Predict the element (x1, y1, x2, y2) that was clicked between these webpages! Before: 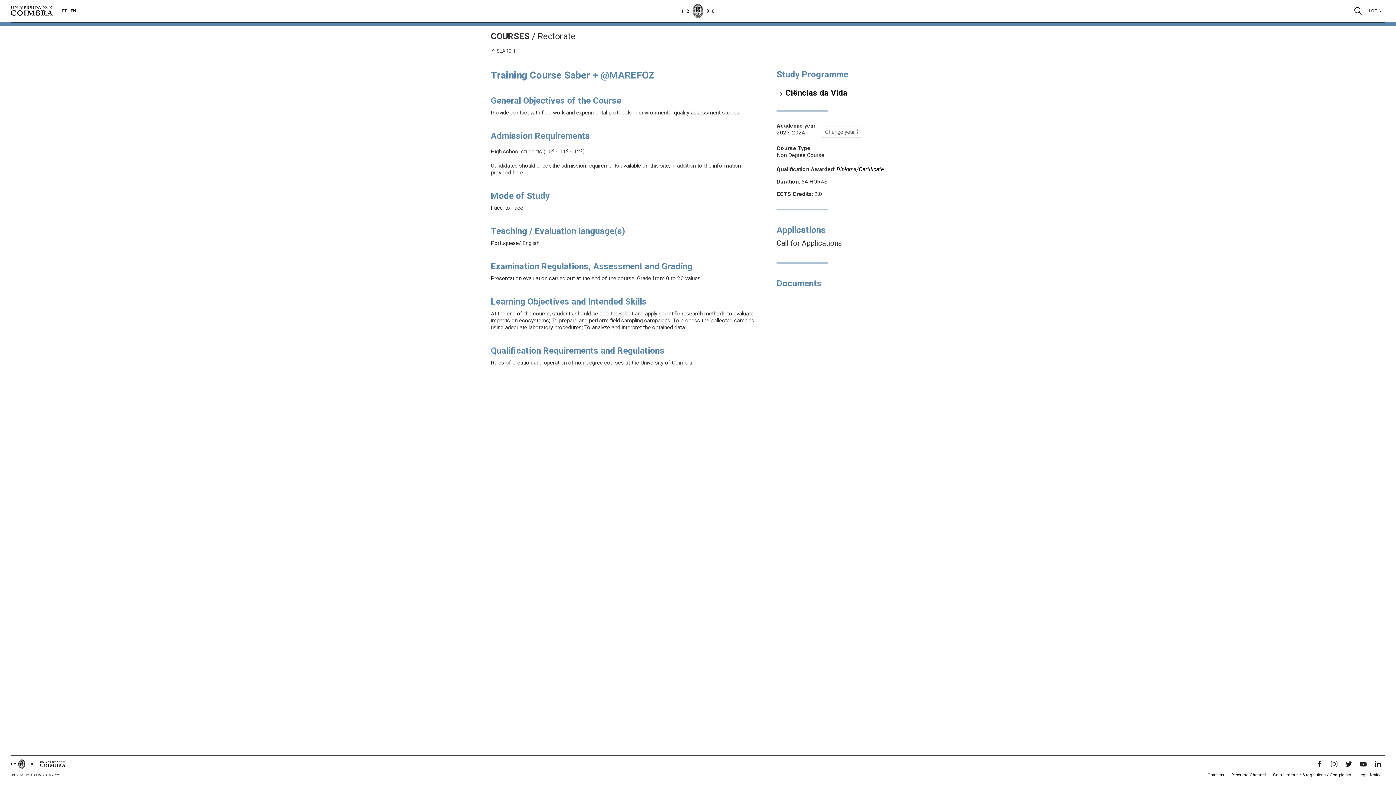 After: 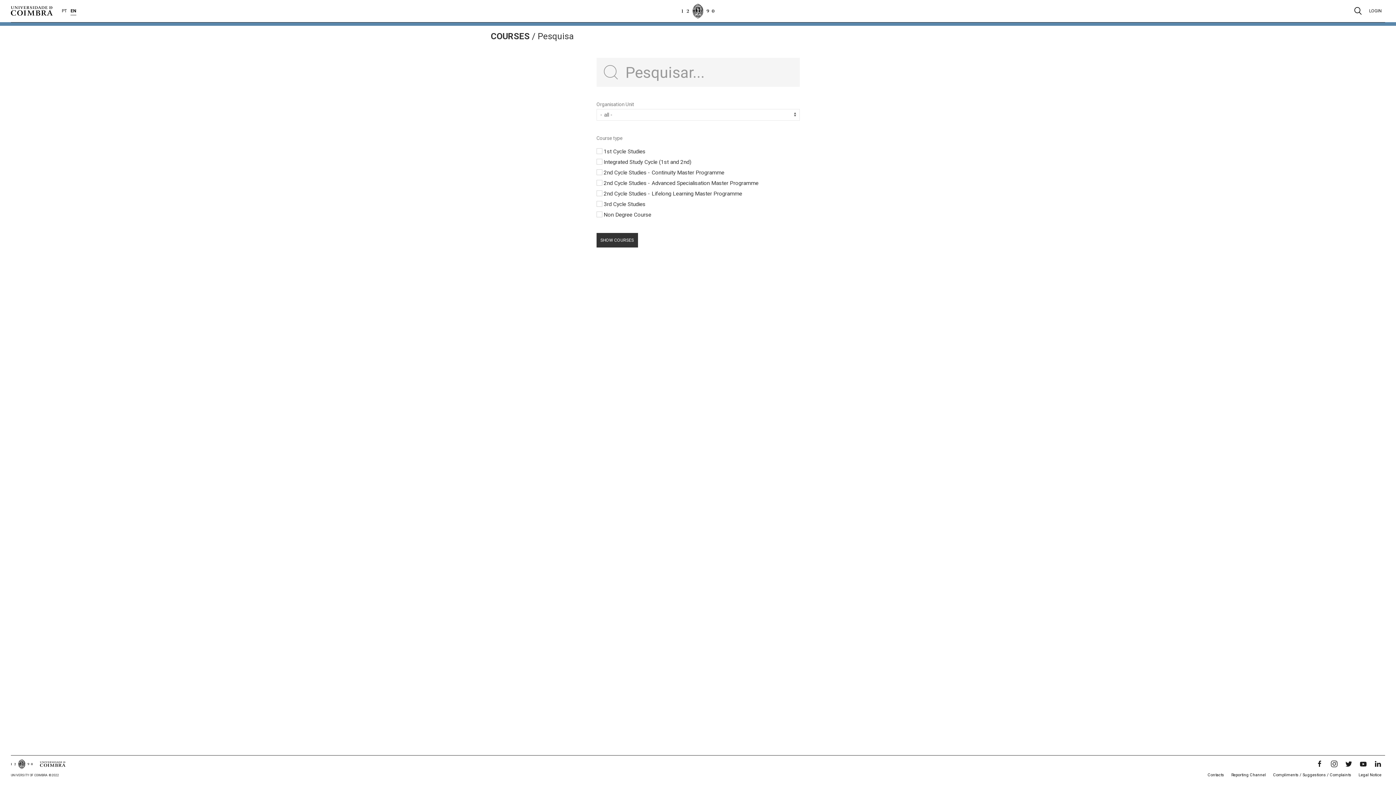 Action: bbox: (496, 48, 514, 53) label: SEARCH